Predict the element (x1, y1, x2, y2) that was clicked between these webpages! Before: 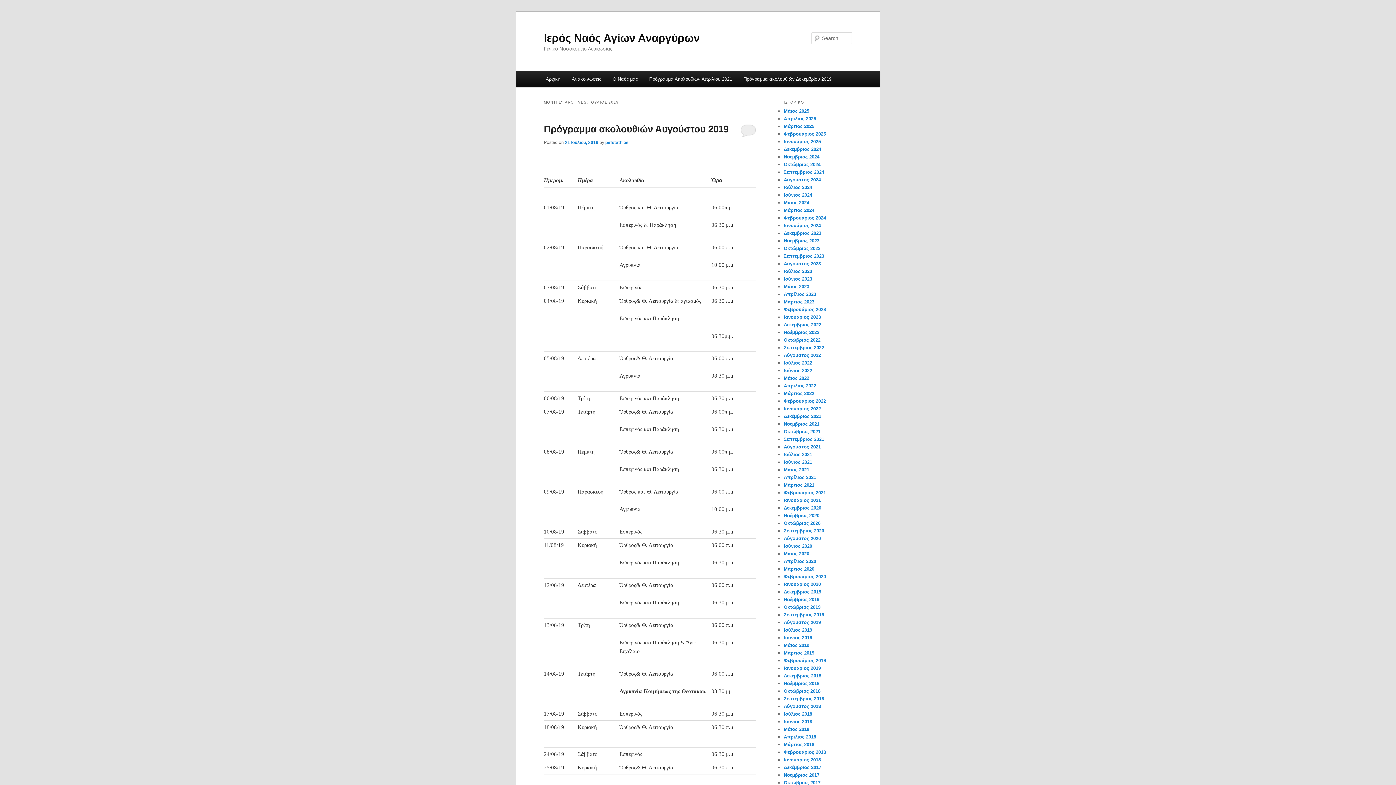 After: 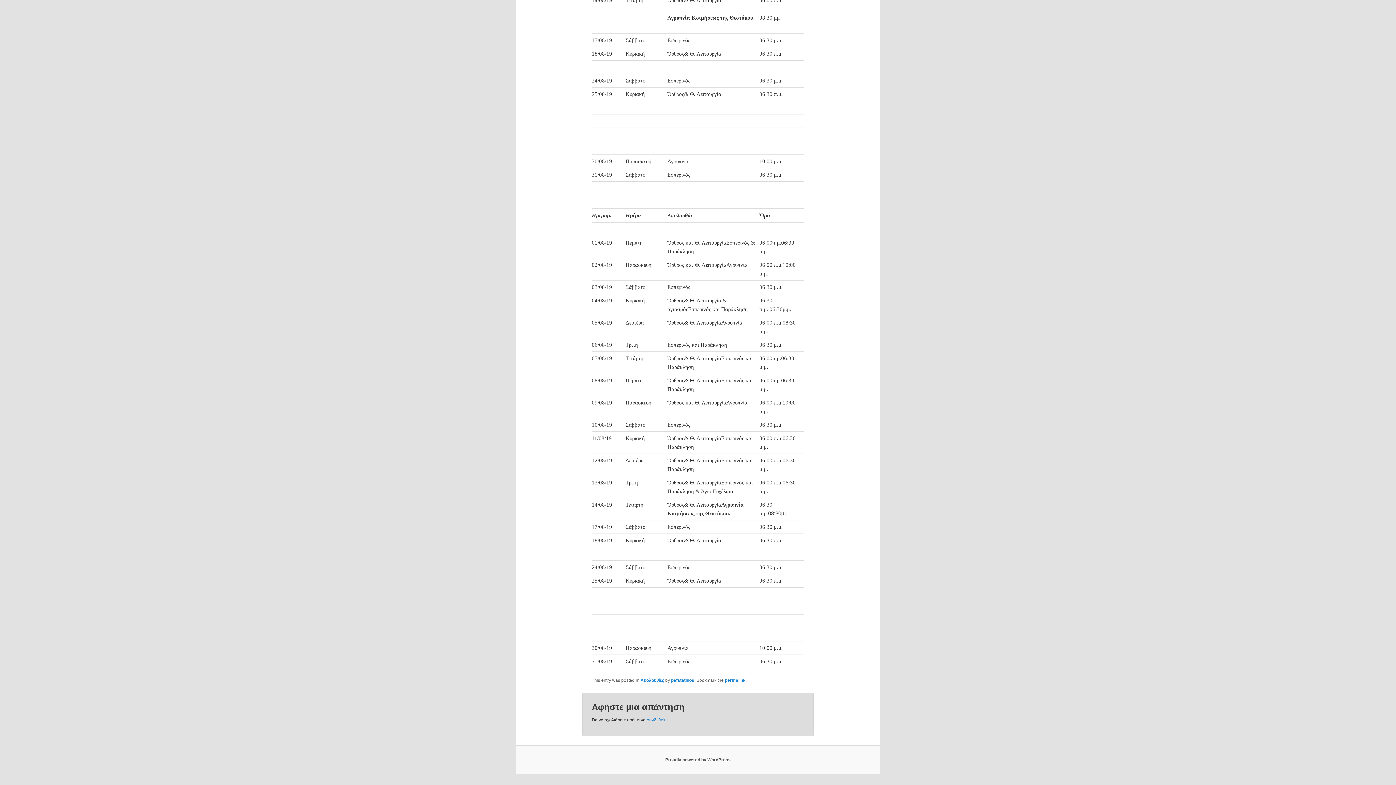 Action: bbox: (740, 123, 756, 137)